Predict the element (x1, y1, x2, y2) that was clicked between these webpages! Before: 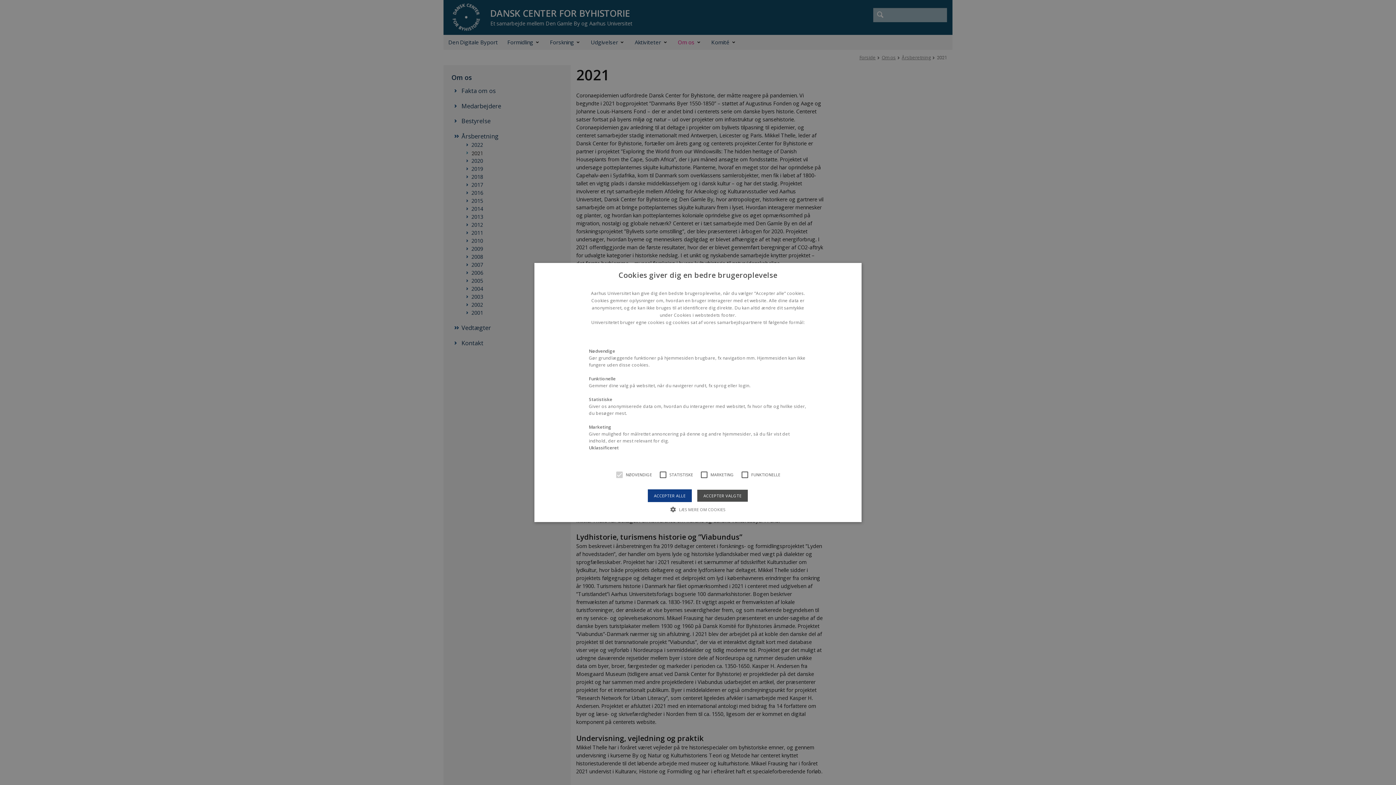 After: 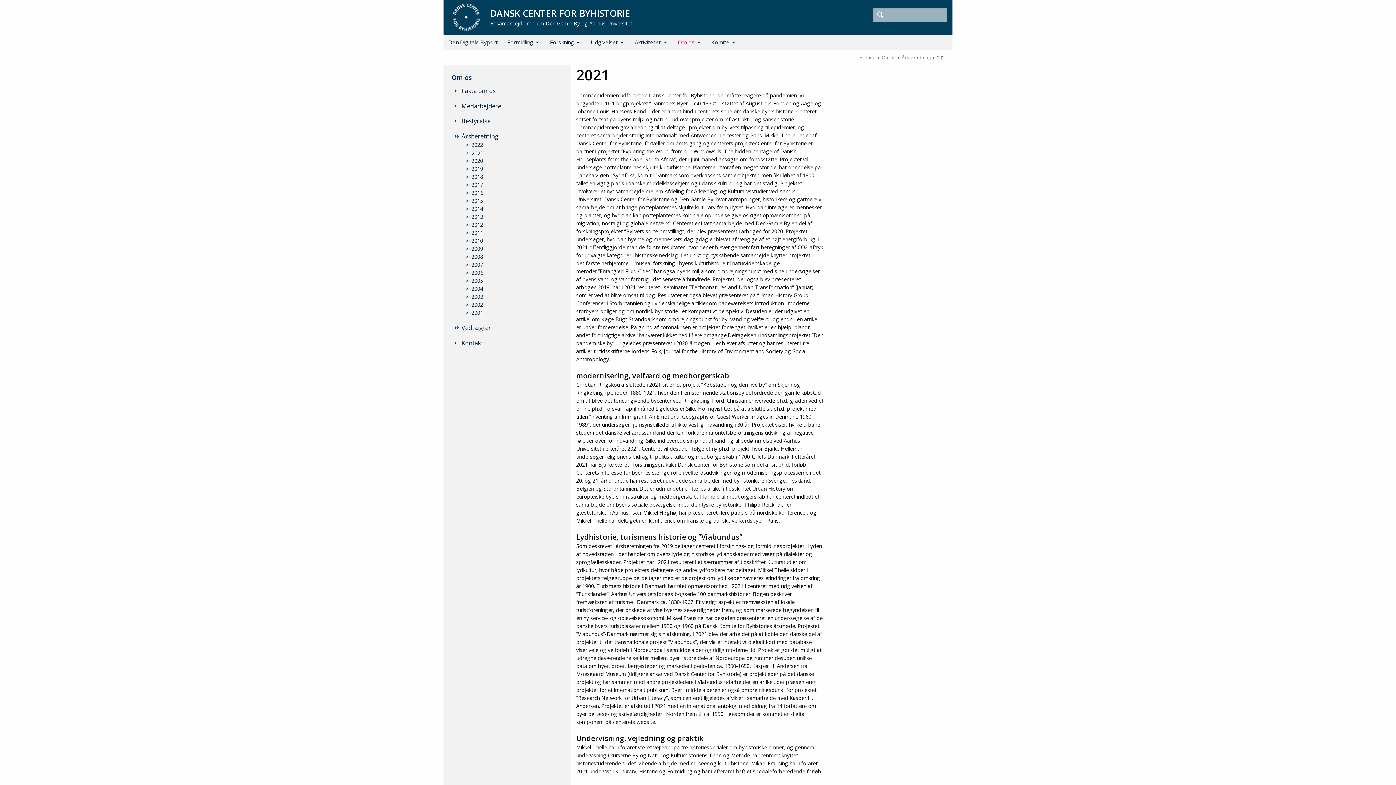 Action: bbox: (697, 489, 748, 502) label: ACCEPTER VALGTE